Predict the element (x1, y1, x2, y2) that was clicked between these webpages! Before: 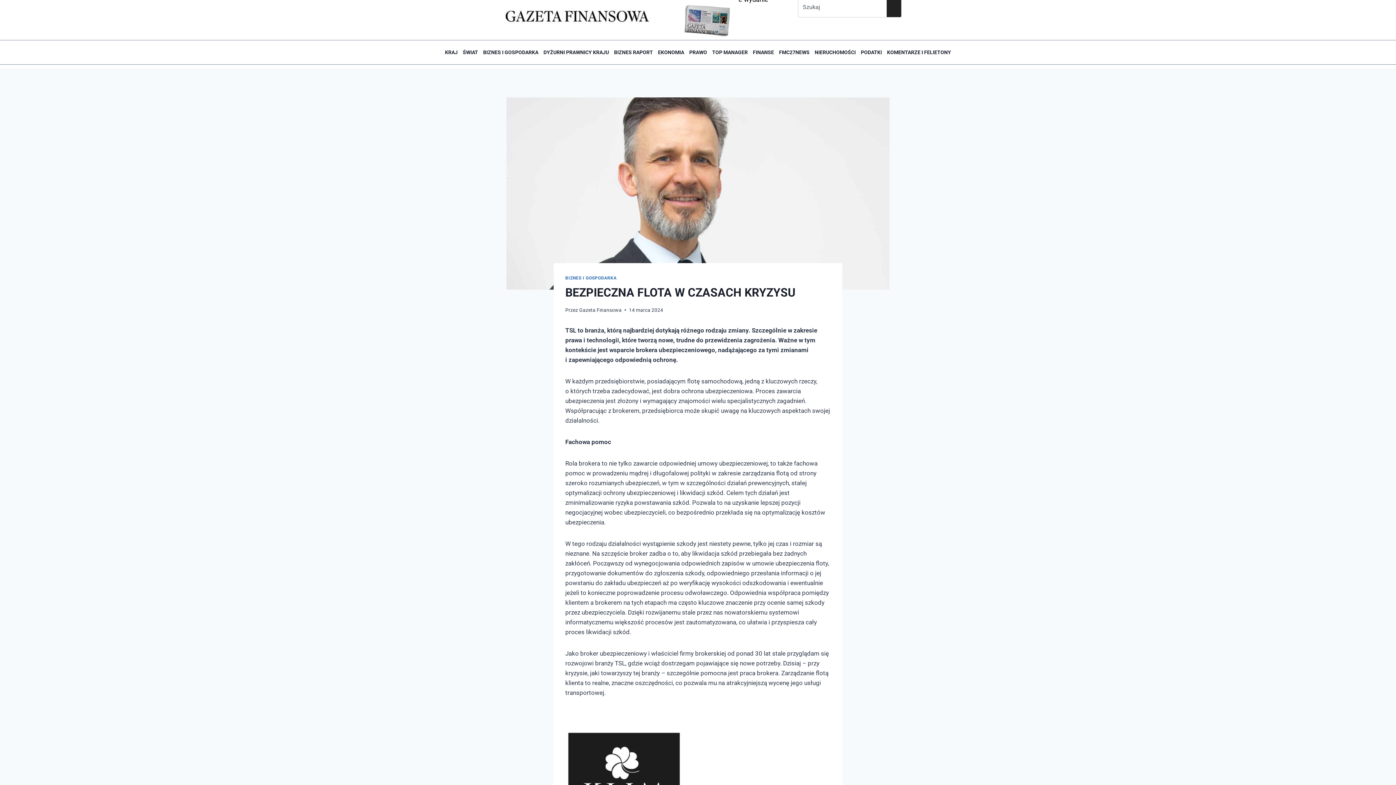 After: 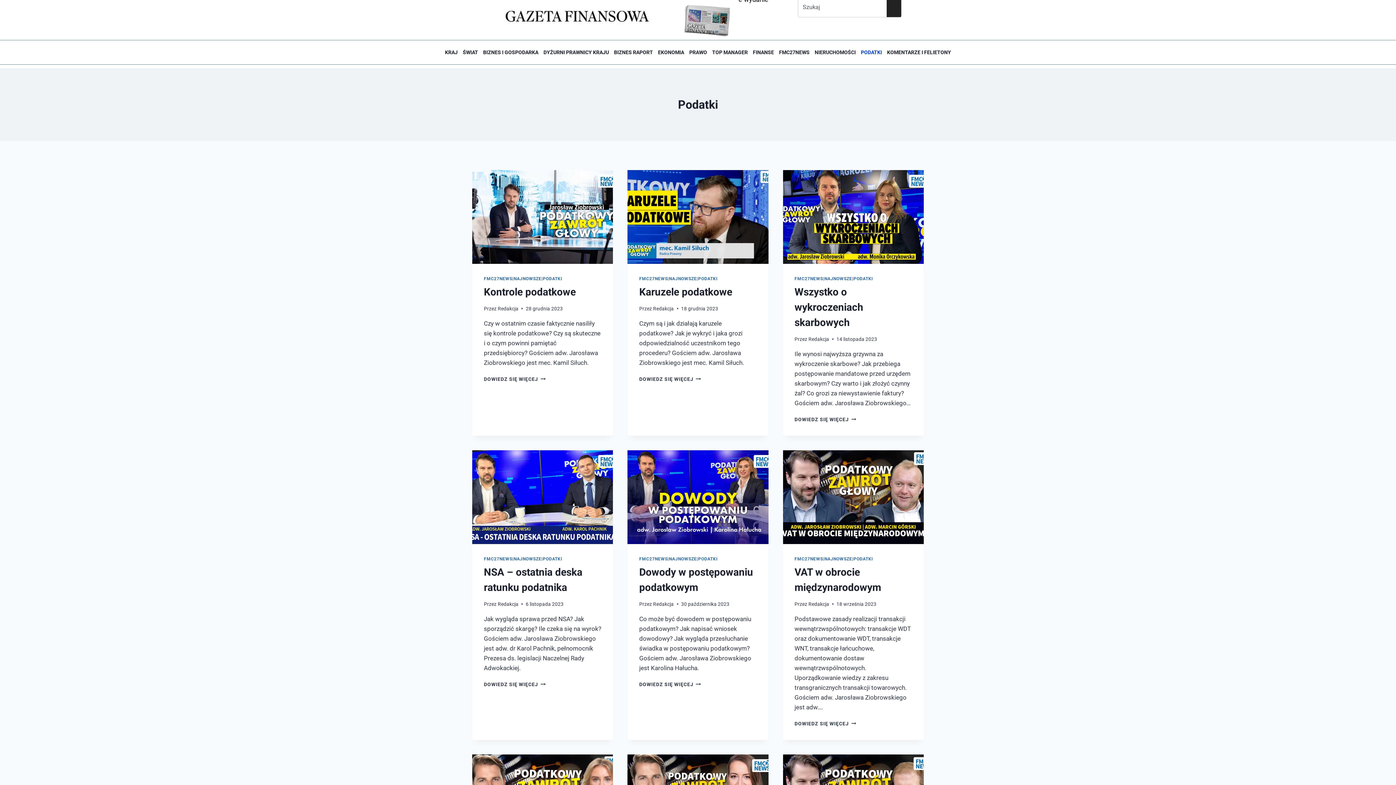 Action: label: PODATKI bbox: (858, 44, 884, 60)